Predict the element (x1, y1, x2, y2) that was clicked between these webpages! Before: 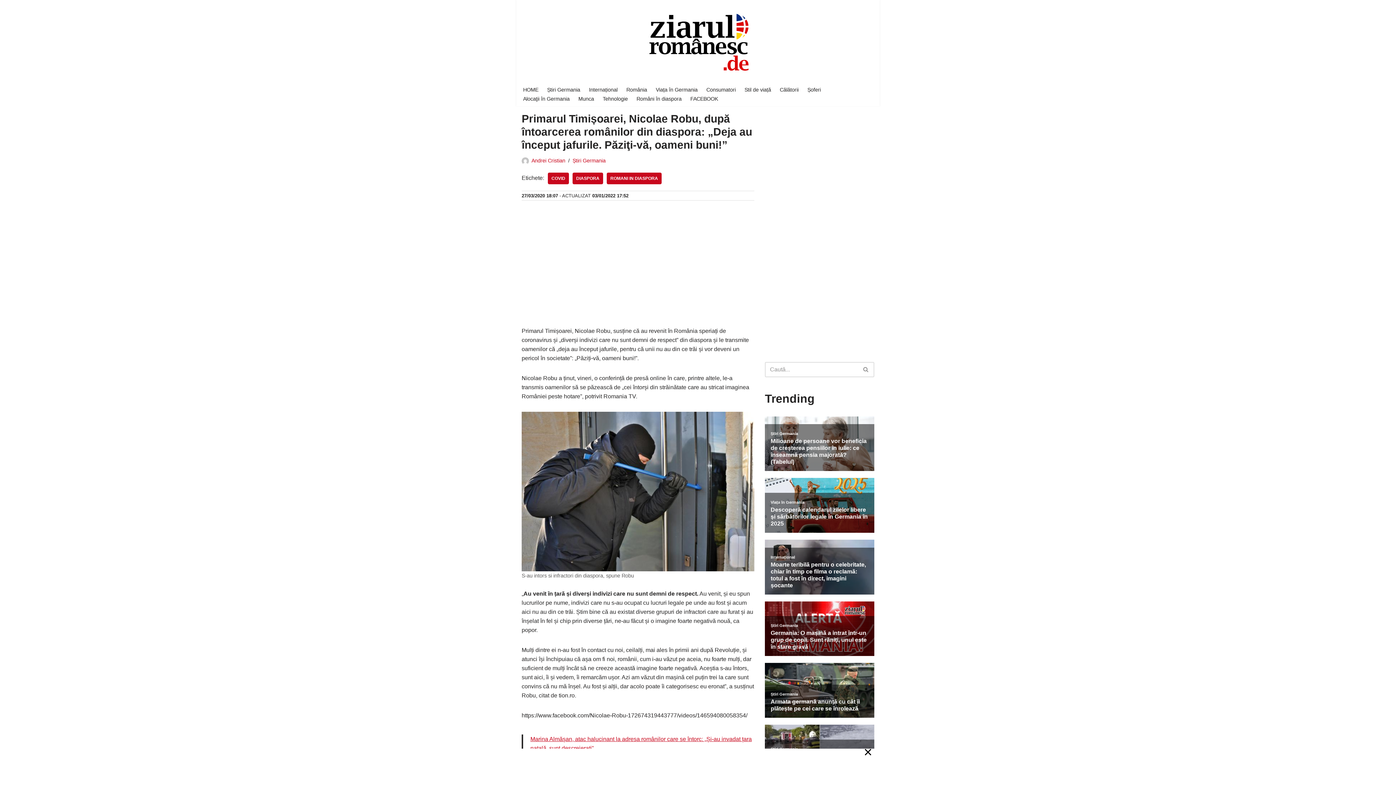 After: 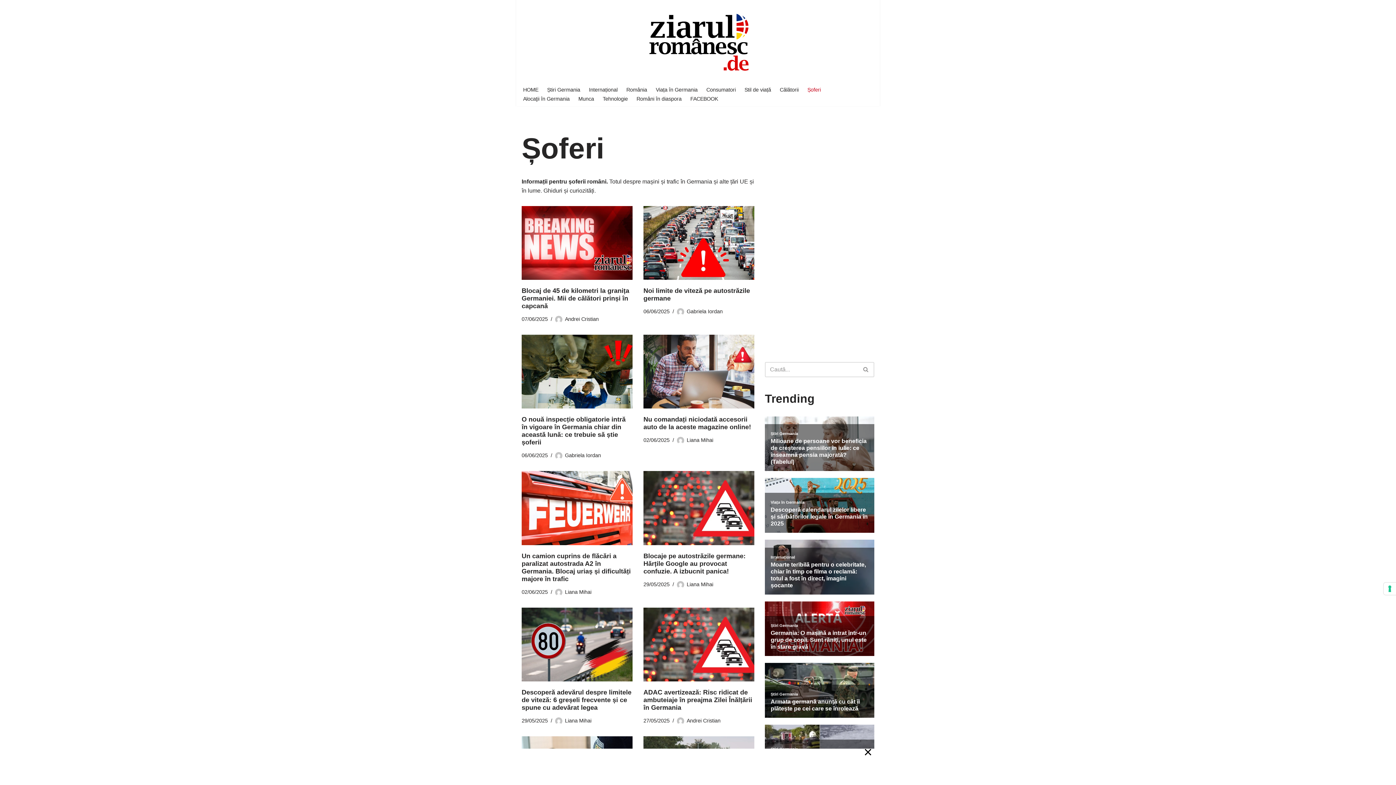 Action: label: Șoferi bbox: (807, 85, 821, 94)